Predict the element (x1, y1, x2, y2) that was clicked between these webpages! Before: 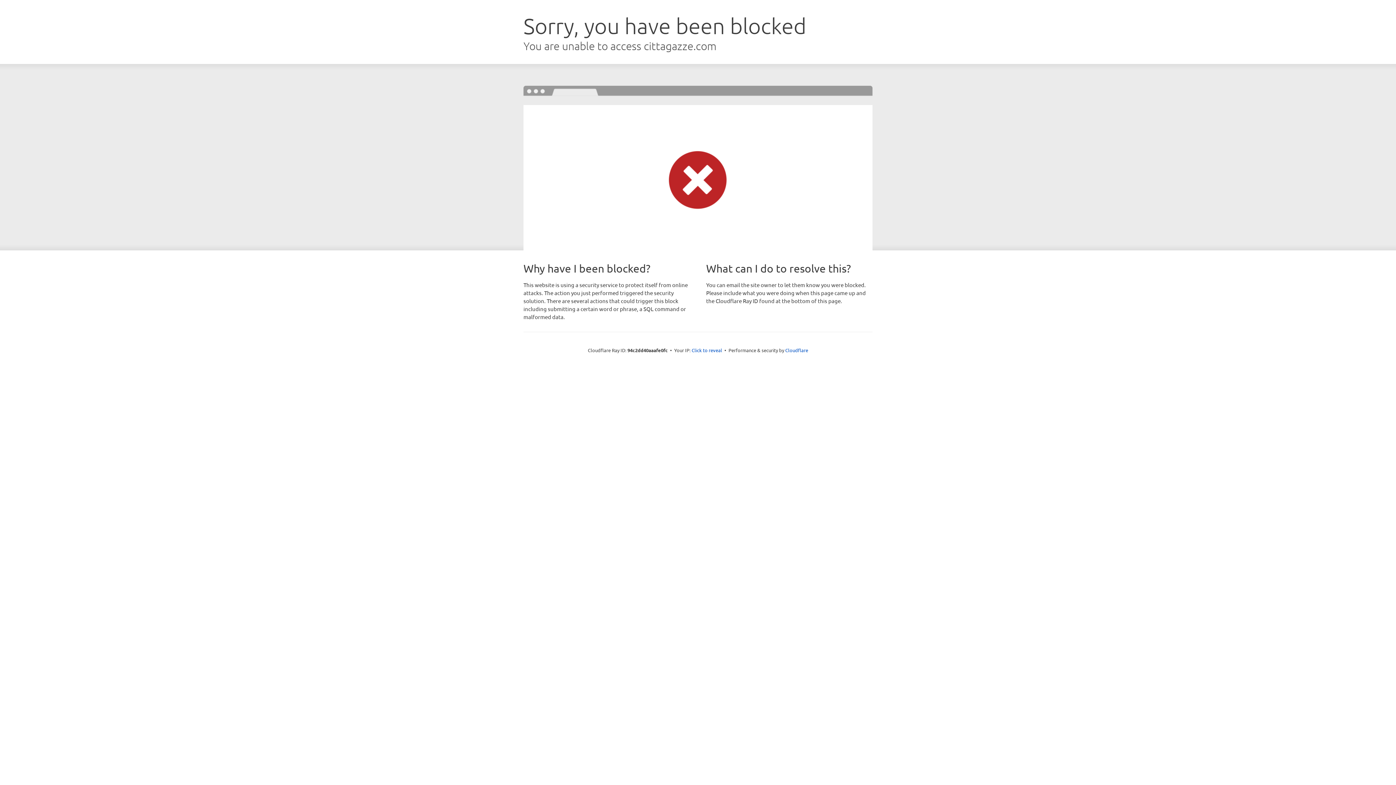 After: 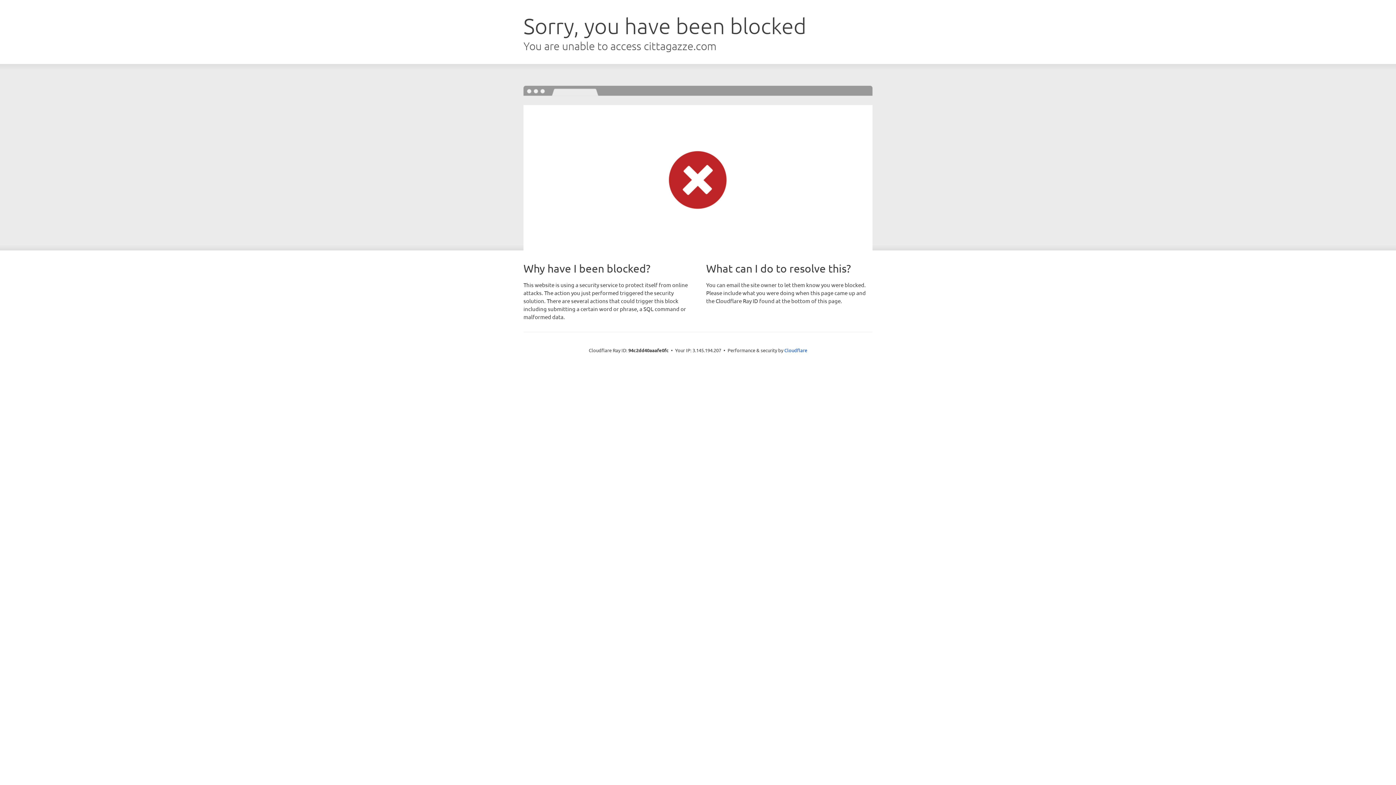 Action: label: Click to reveal bbox: (691, 346, 722, 353)